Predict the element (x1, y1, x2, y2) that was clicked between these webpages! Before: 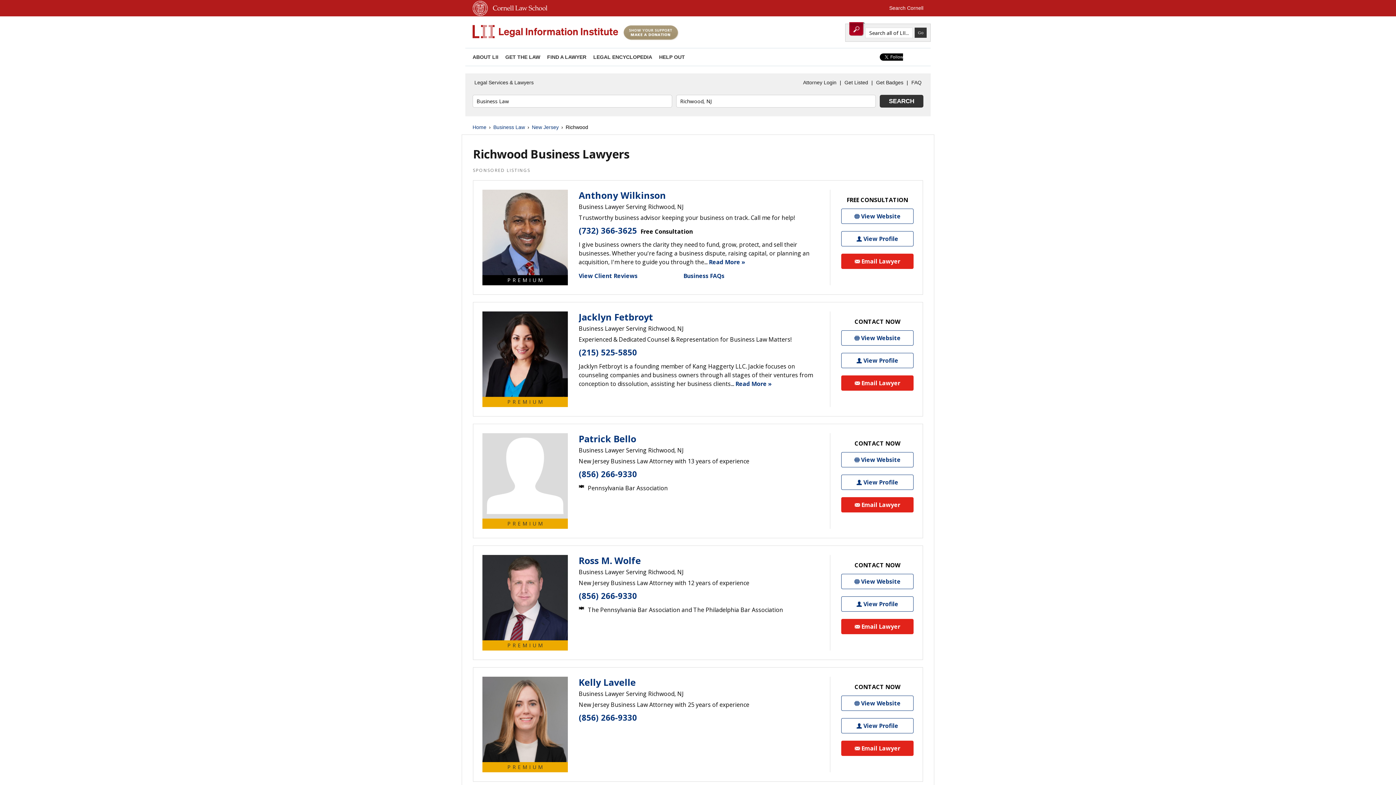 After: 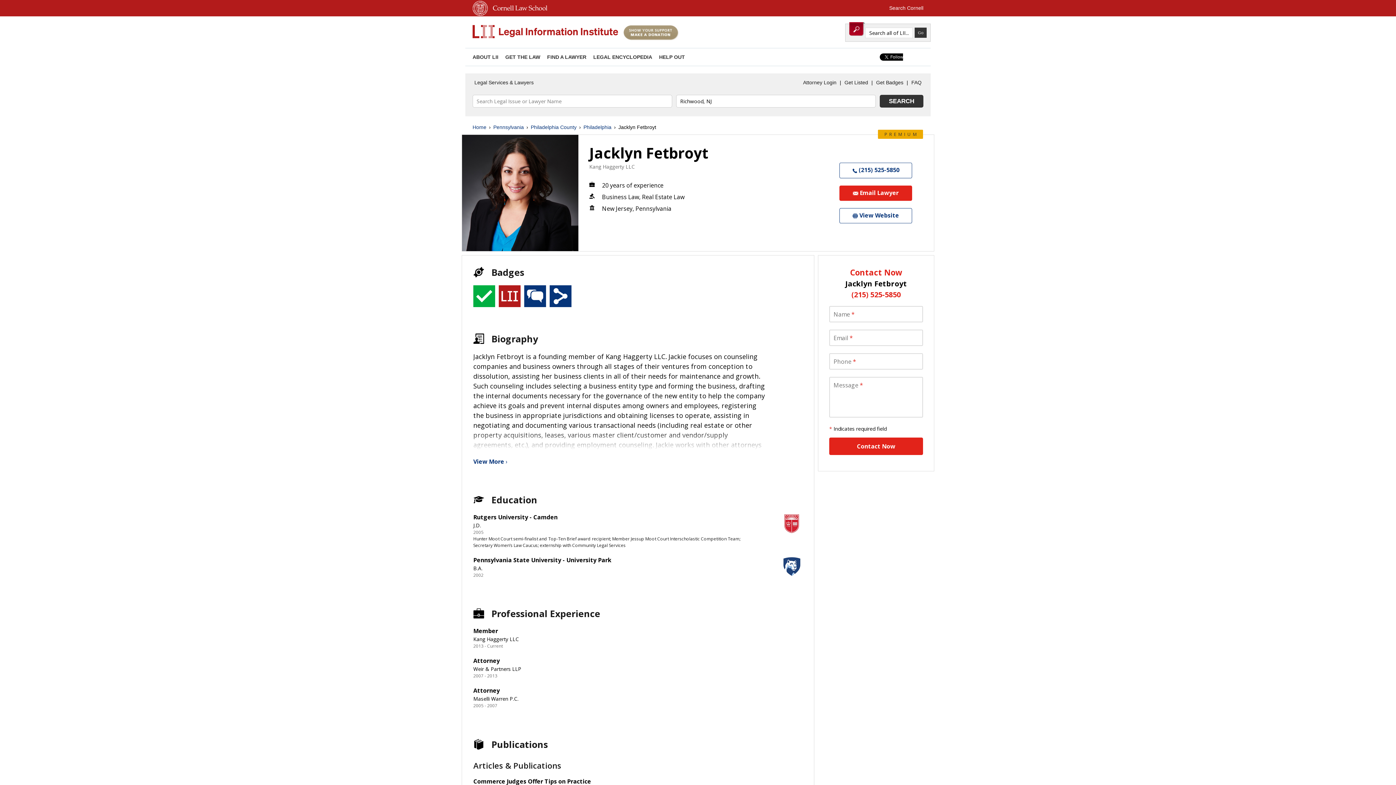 Action: bbox: (735, 380, 772, 388) label: Read More »